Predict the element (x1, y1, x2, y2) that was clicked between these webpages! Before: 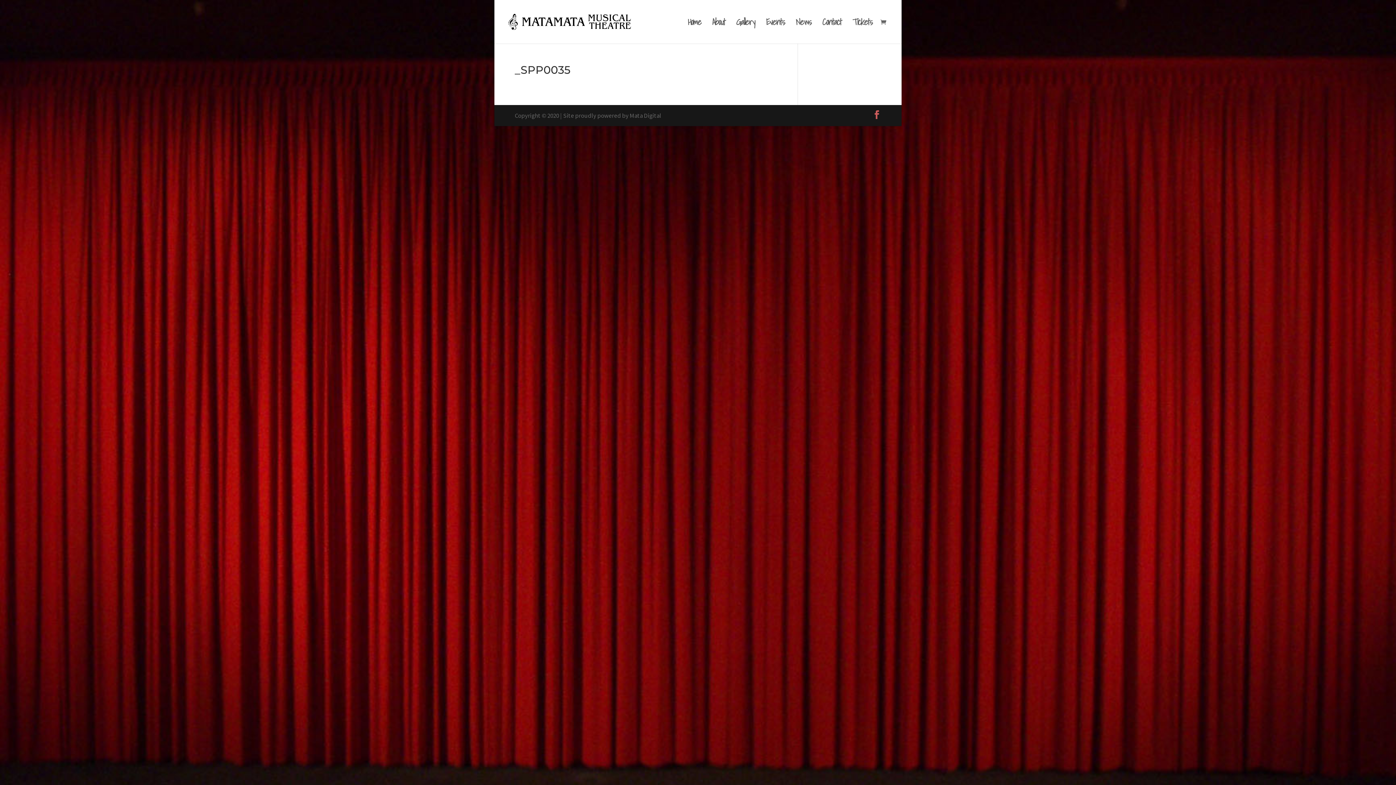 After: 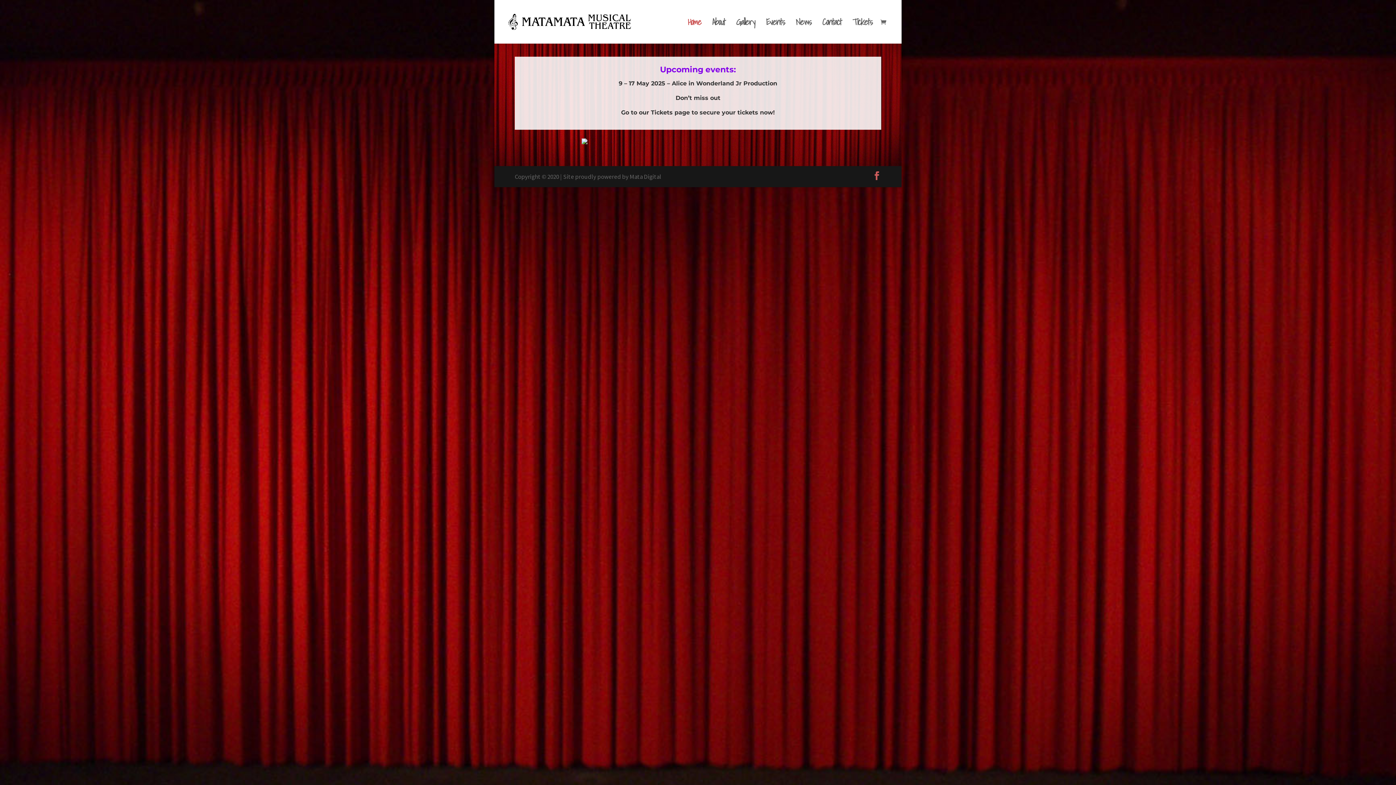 Action: bbox: (688, 19, 701, 43) label: Home